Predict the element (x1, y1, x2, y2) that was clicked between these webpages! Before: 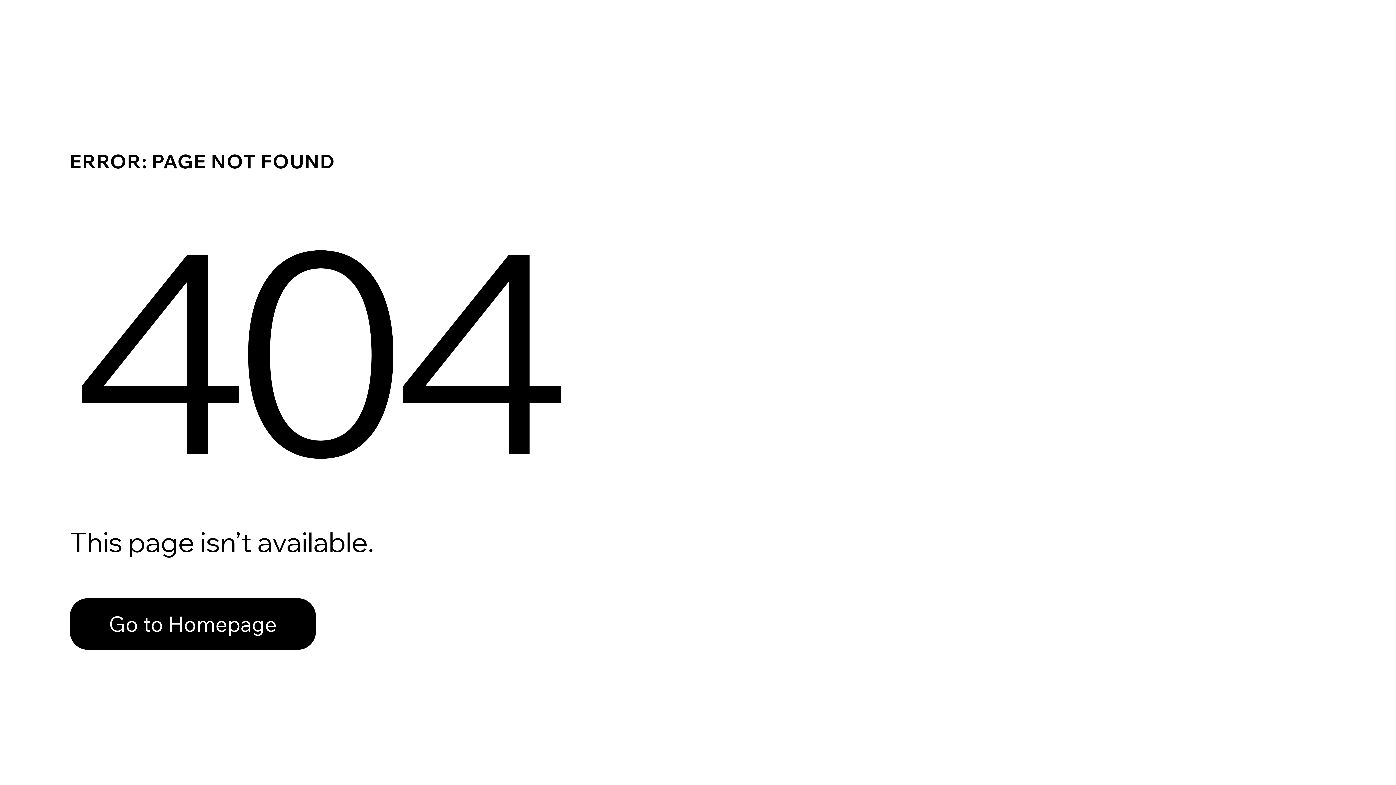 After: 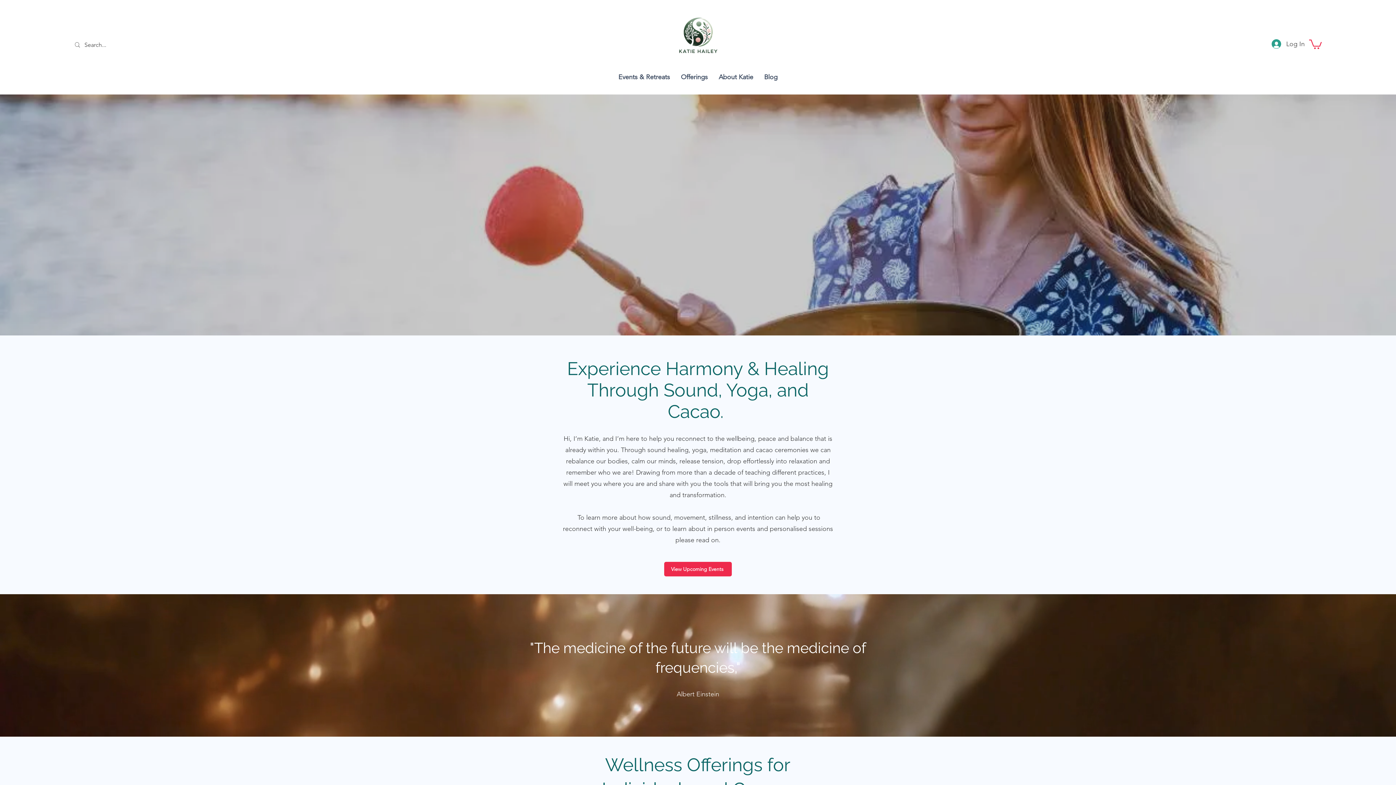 Action: label: Go to Homepage bbox: (69, 582, 768, 659)